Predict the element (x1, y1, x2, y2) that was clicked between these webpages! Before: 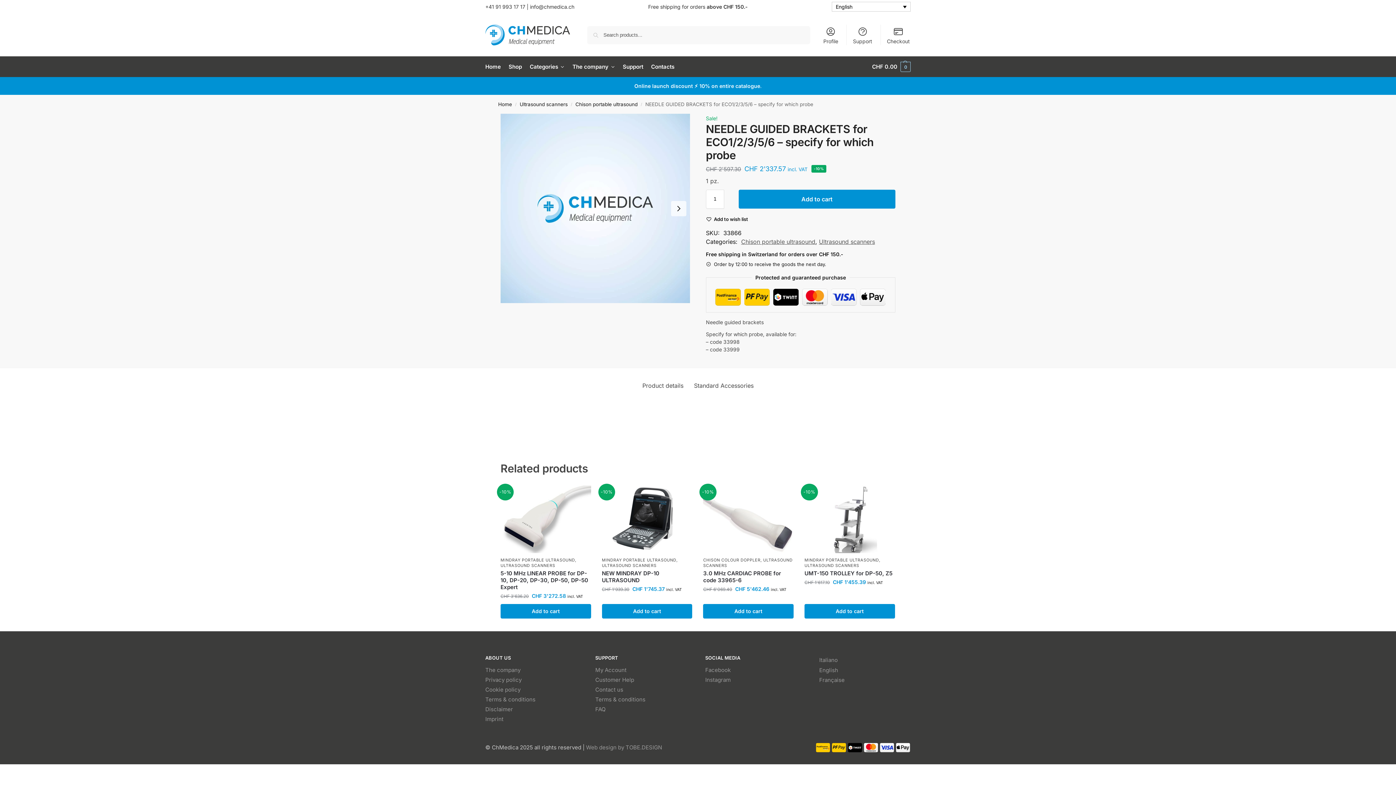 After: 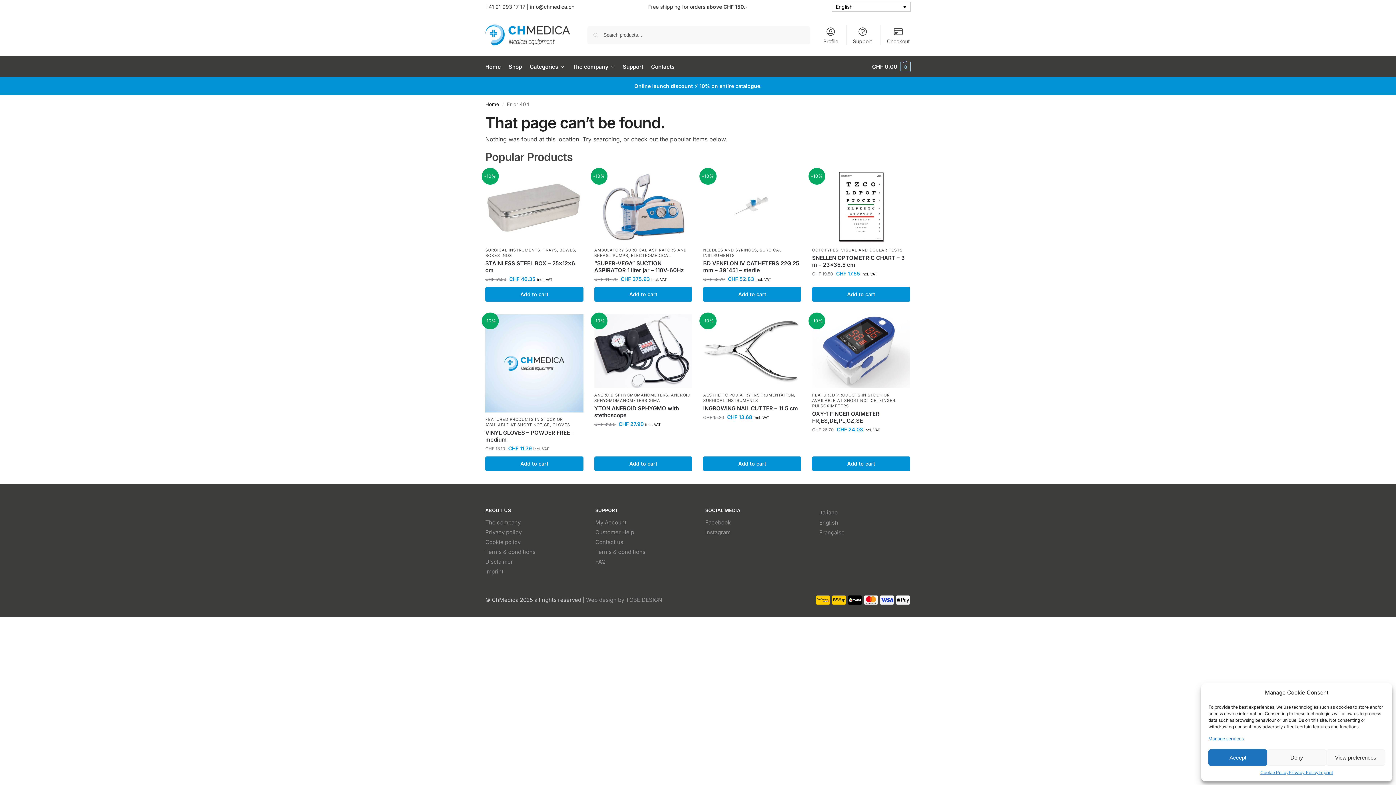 Action: bbox: (500, 557, 575, 563) label: MINDRAY PORTABLE ULTRASOUND